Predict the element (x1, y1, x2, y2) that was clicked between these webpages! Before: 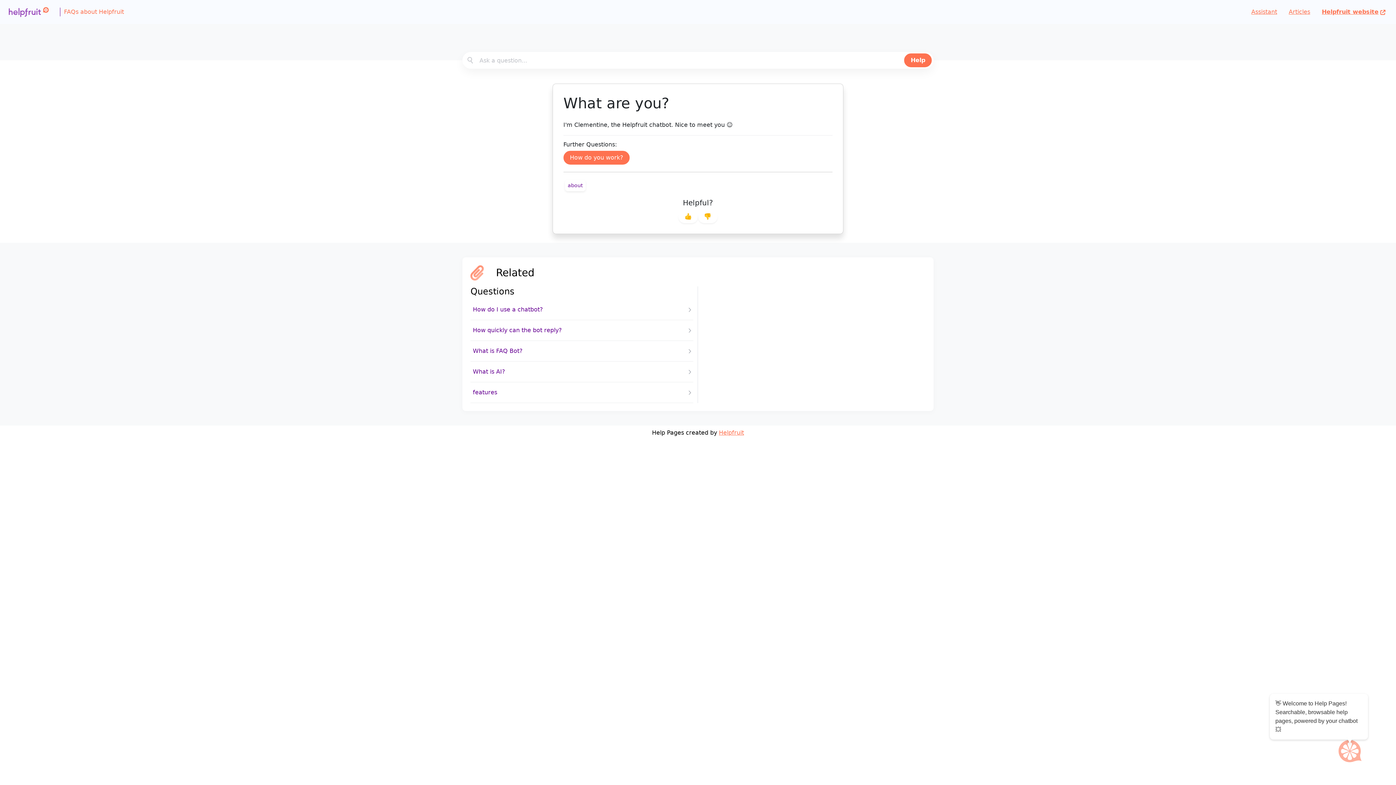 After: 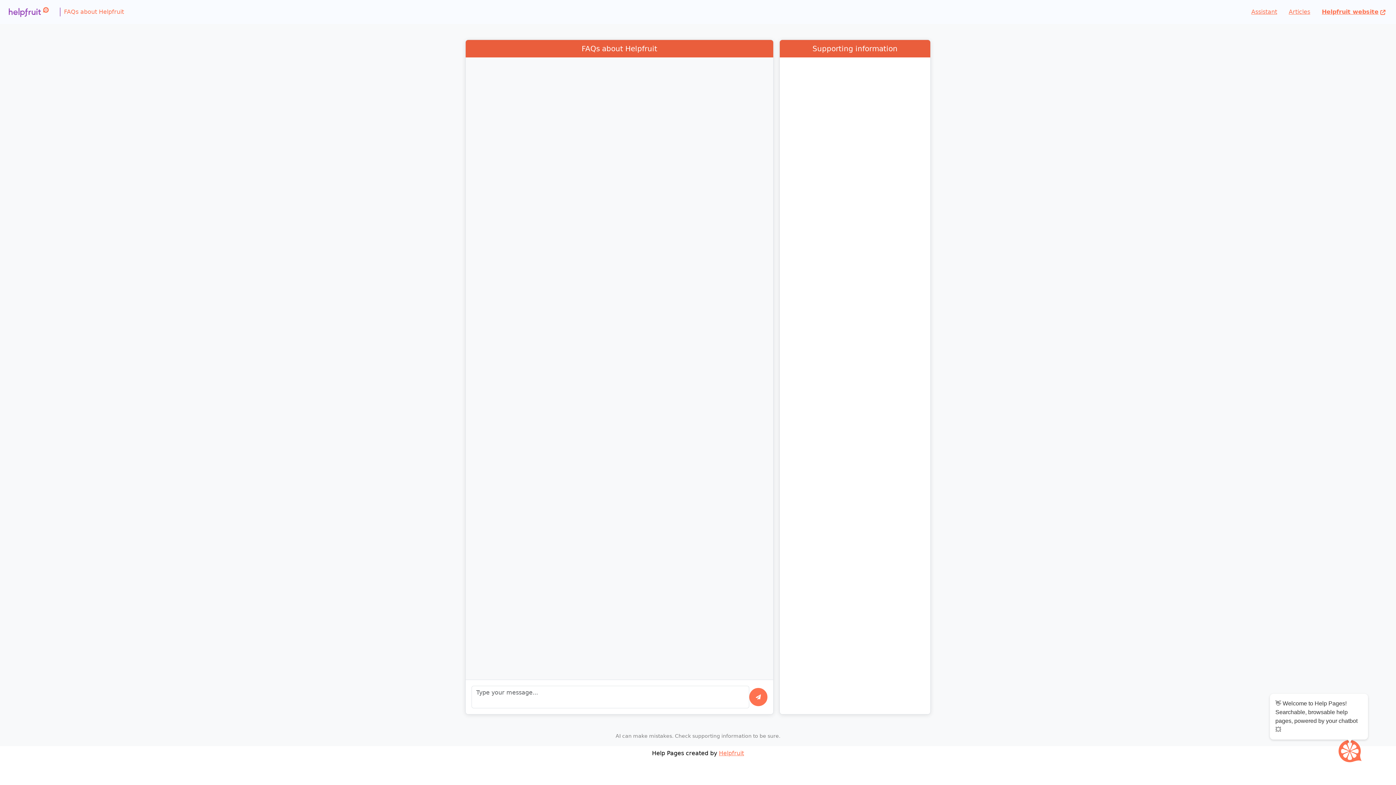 Action: bbox: (904, 53, 932, 67) label: Help